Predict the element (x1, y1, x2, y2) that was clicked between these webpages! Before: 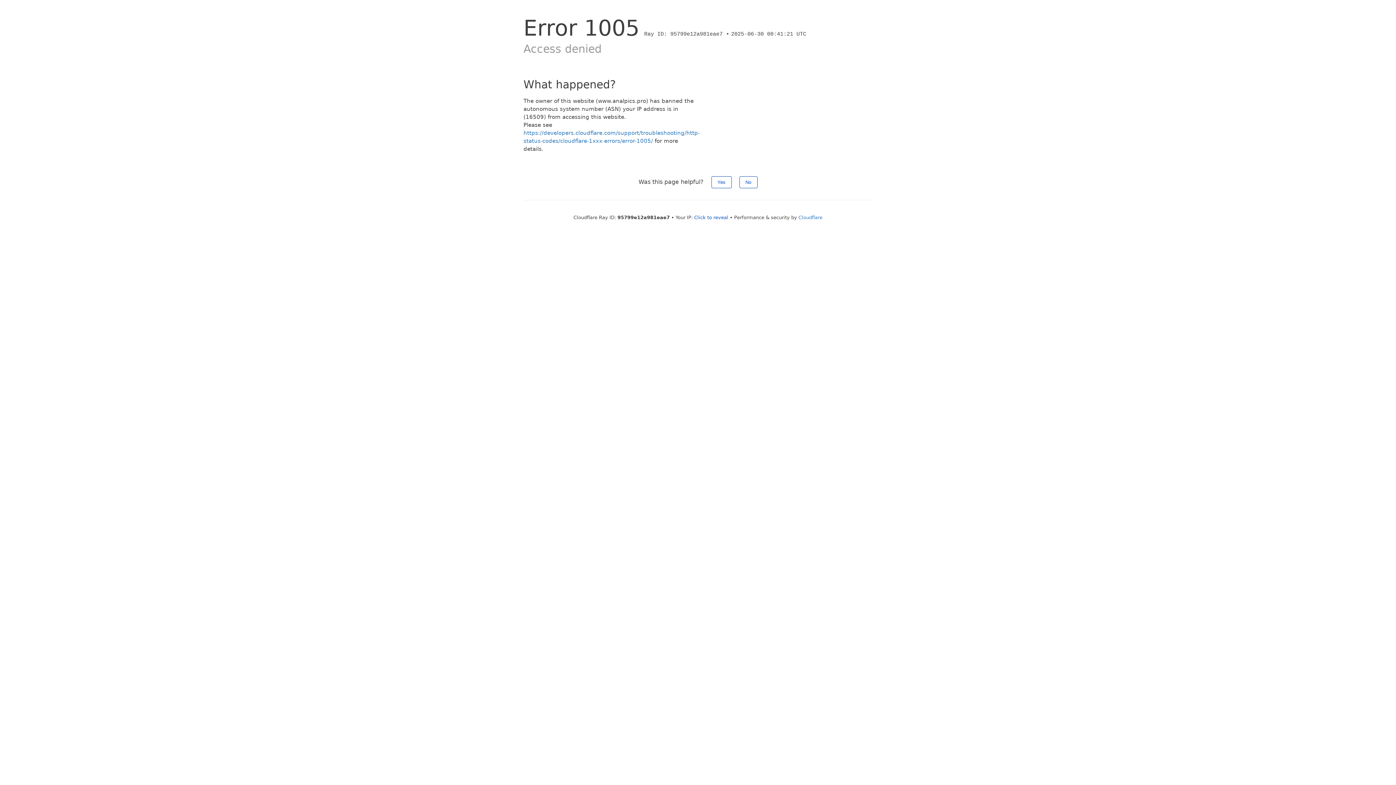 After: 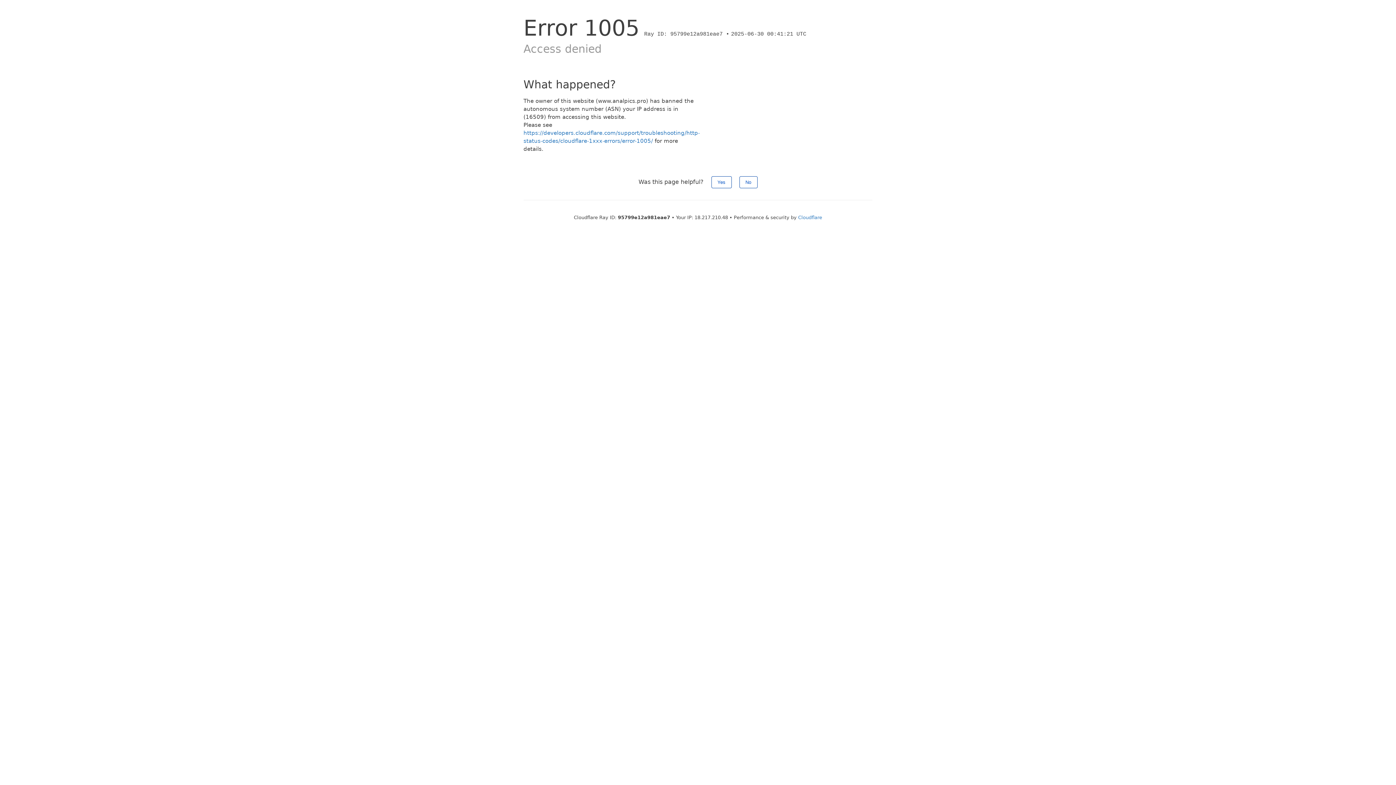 Action: label: Click to reveal bbox: (694, 214, 728, 220)